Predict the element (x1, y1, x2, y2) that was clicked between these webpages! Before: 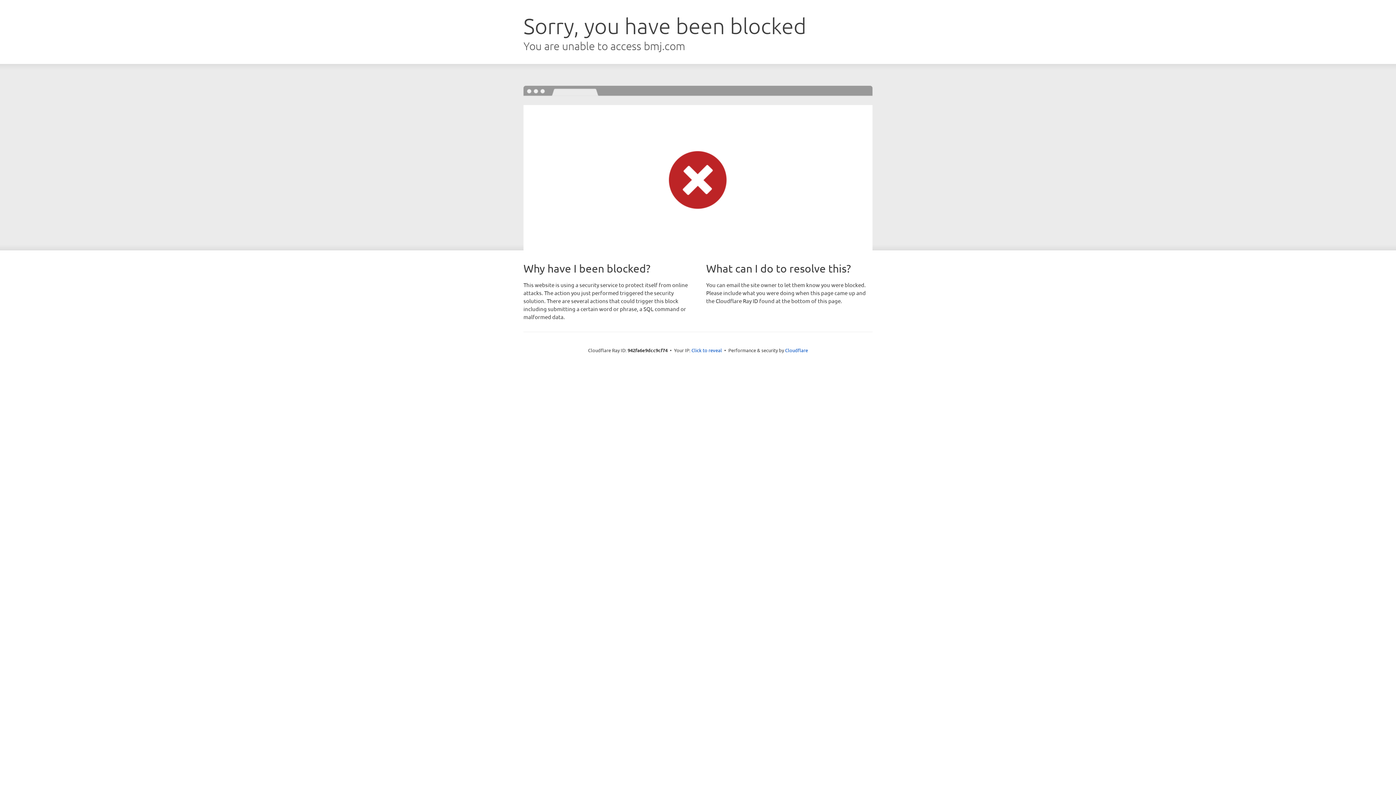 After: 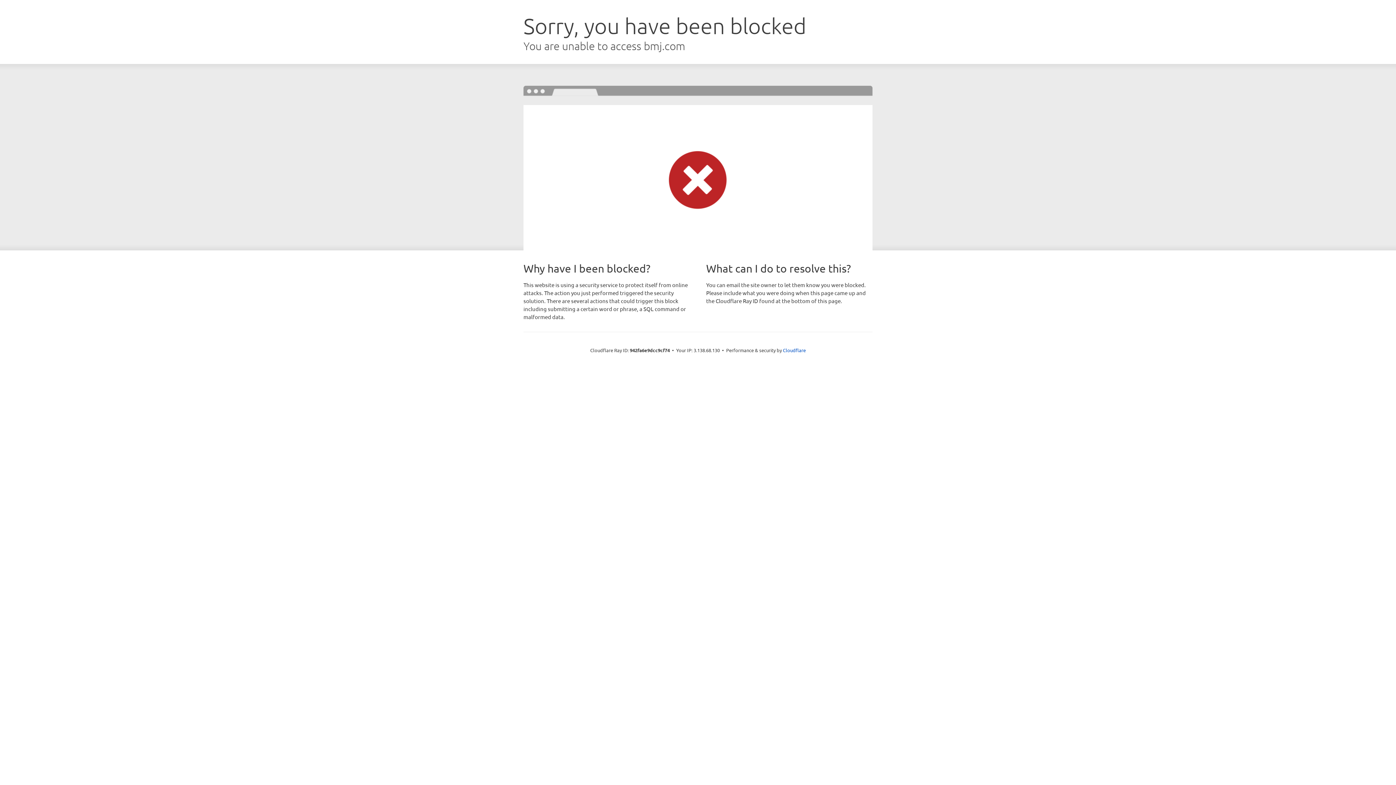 Action: label: Click to reveal bbox: (691, 346, 722, 353)